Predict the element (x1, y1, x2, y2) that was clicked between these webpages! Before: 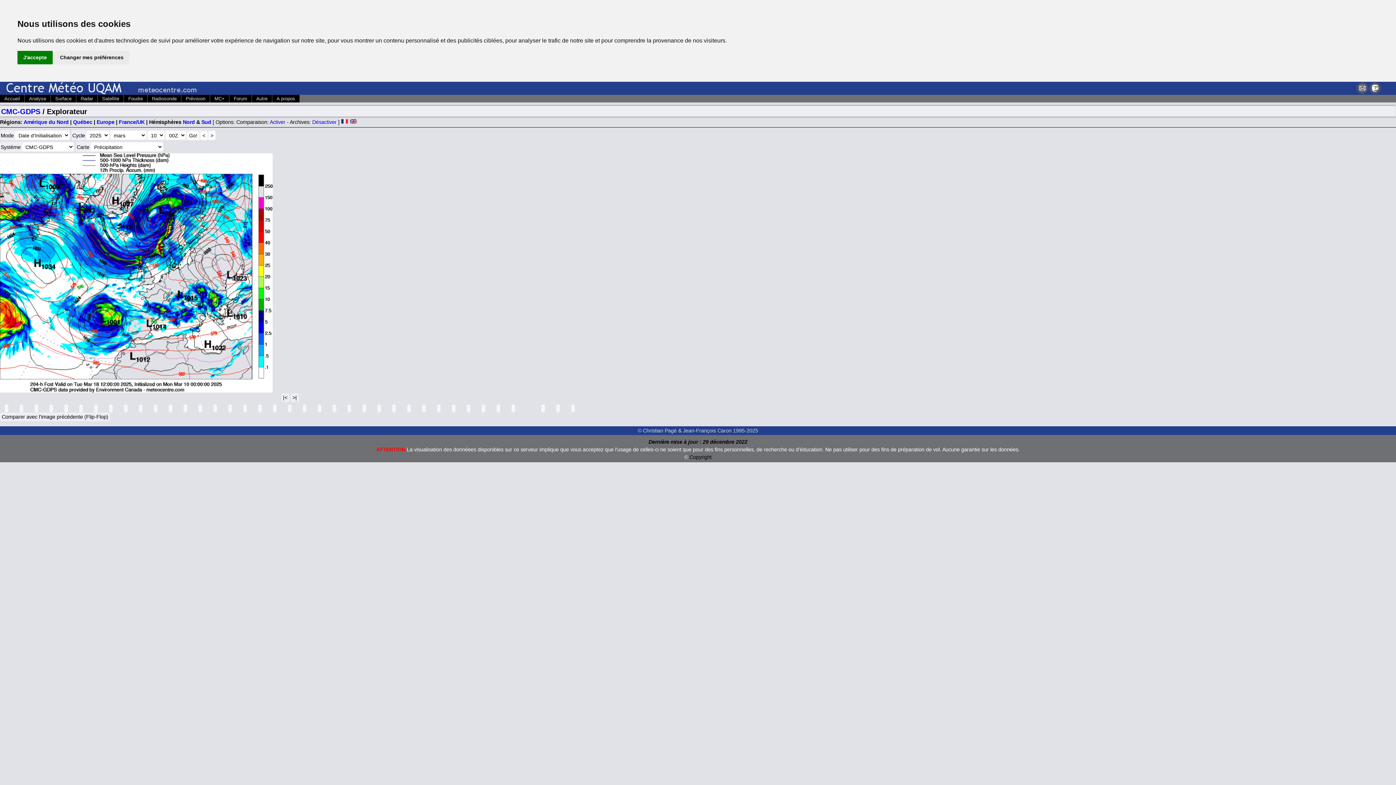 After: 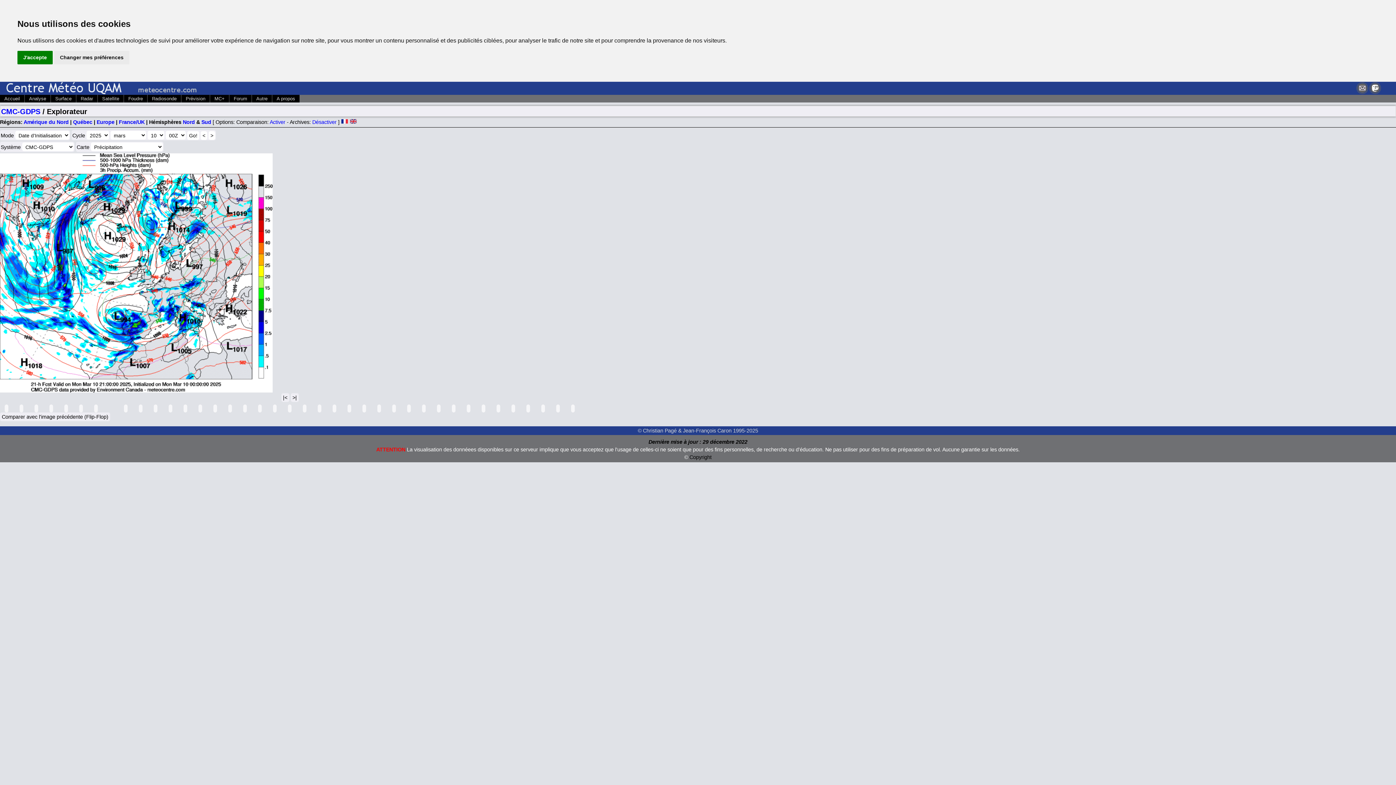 Action: bbox: (108, 404, 112, 412)